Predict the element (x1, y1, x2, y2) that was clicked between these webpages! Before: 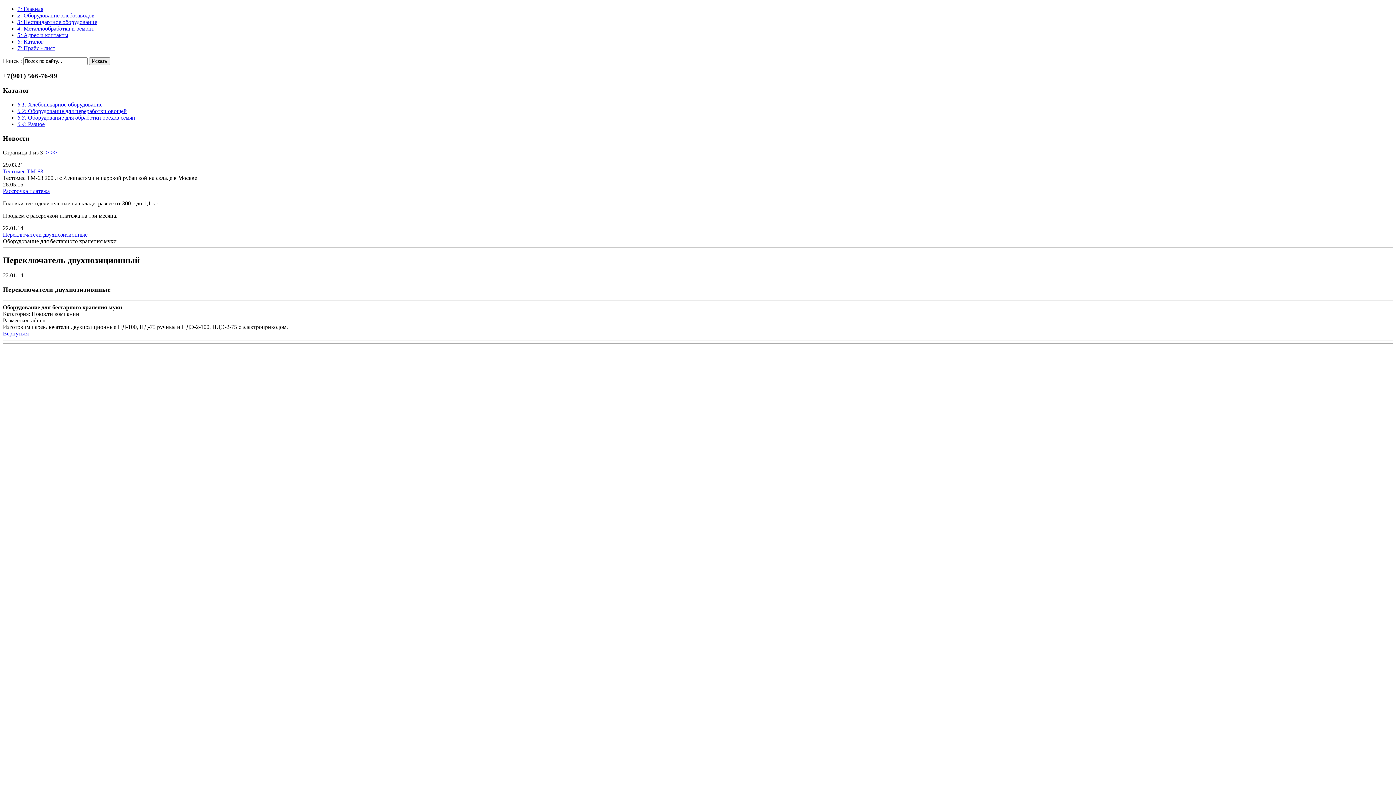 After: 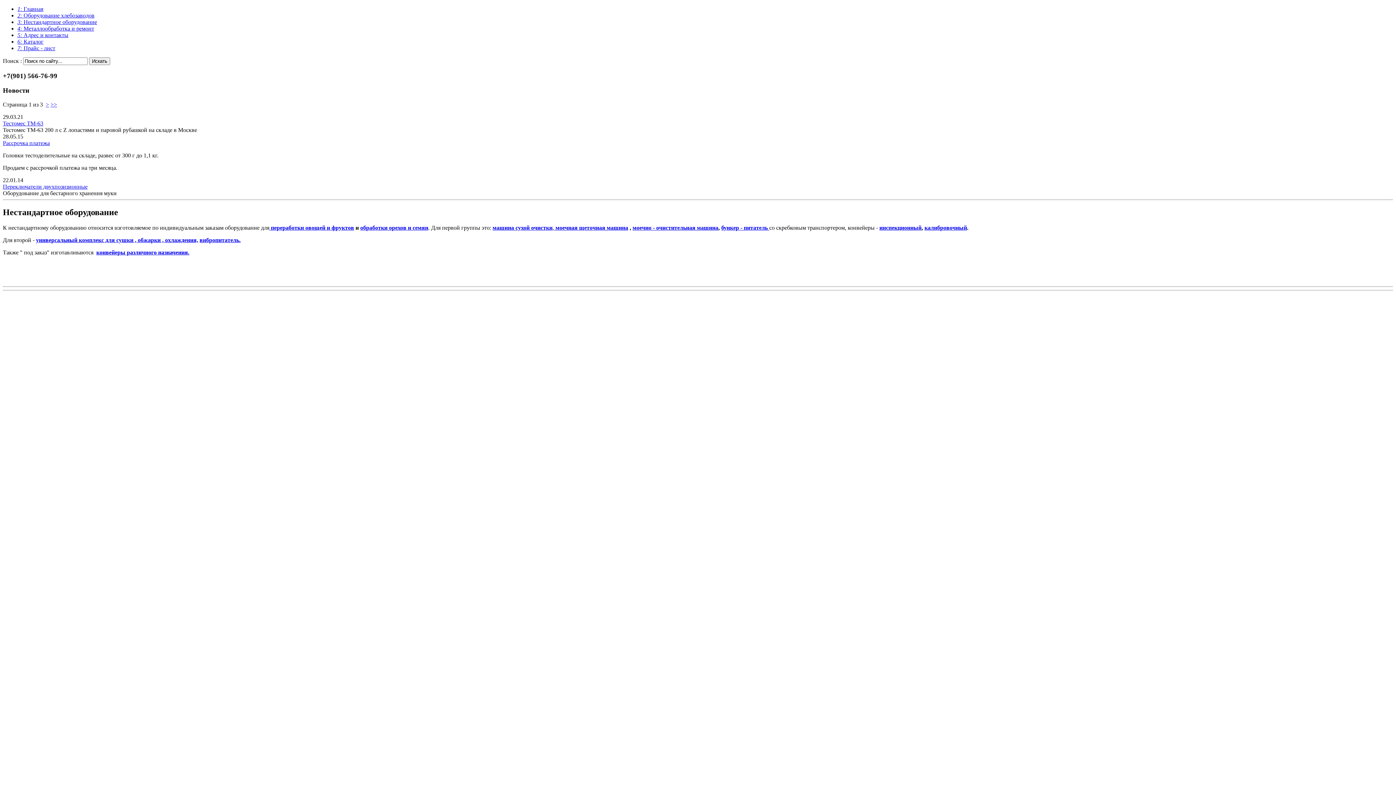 Action: label: 3: Нестандартное оборудование bbox: (17, 18, 97, 25)